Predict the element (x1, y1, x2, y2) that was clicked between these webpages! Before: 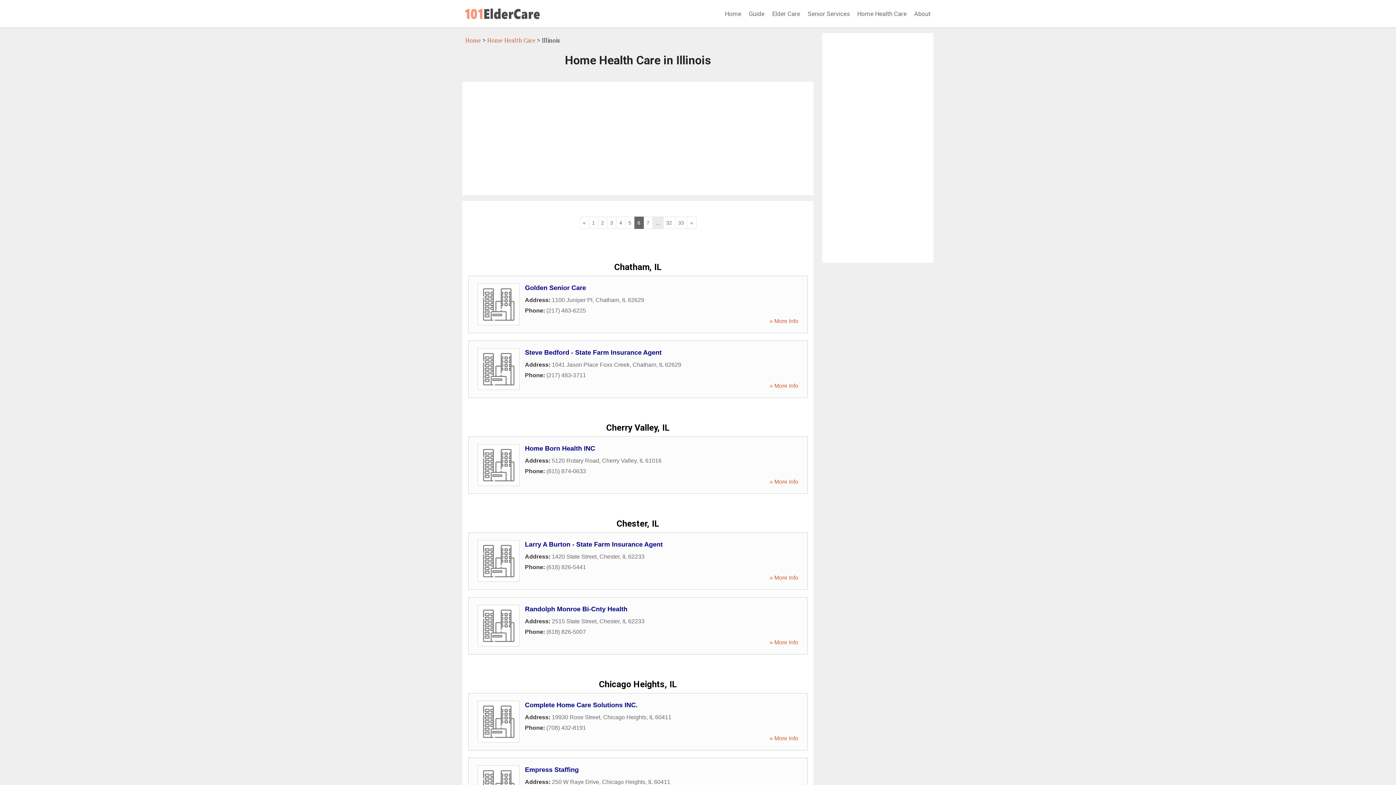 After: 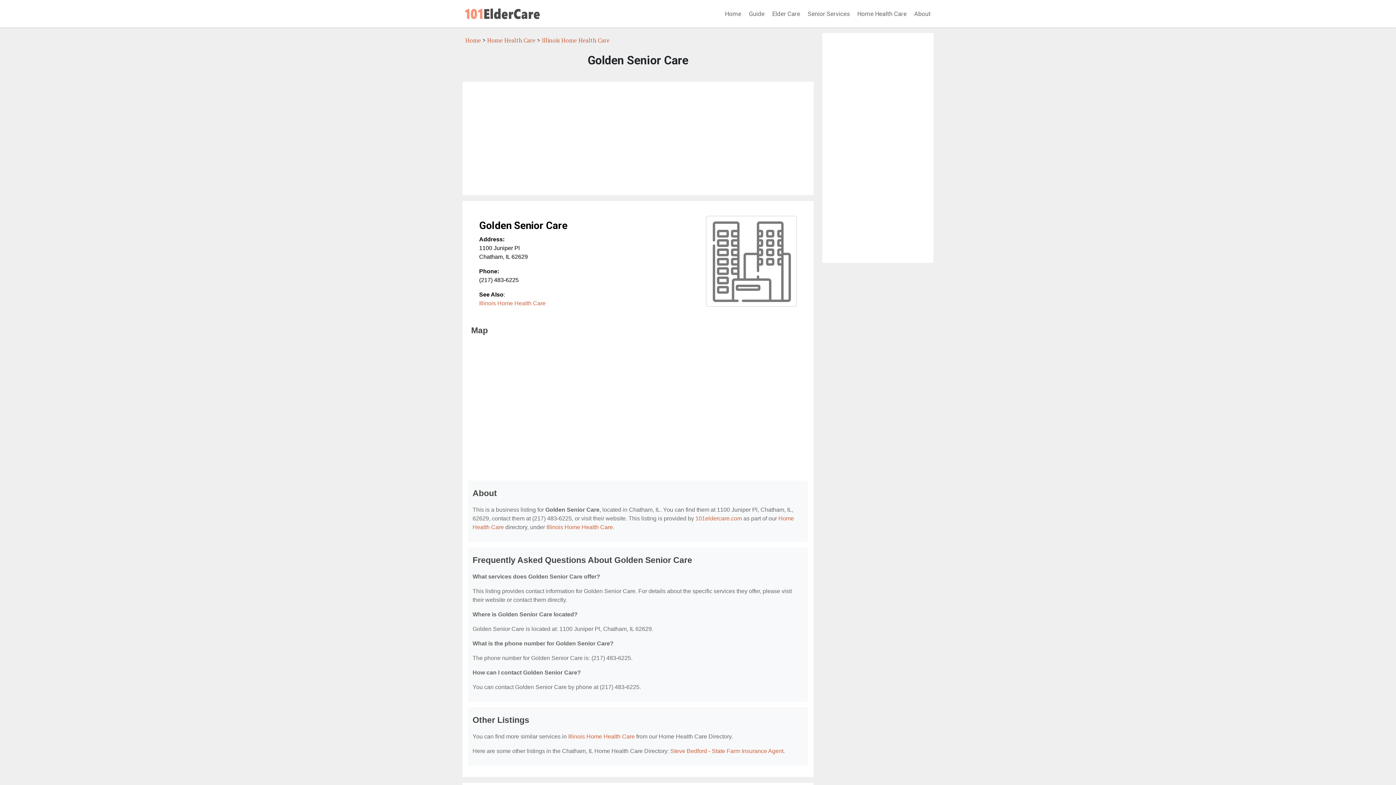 Action: bbox: (525, 284, 586, 291) label: Golden Senior Care